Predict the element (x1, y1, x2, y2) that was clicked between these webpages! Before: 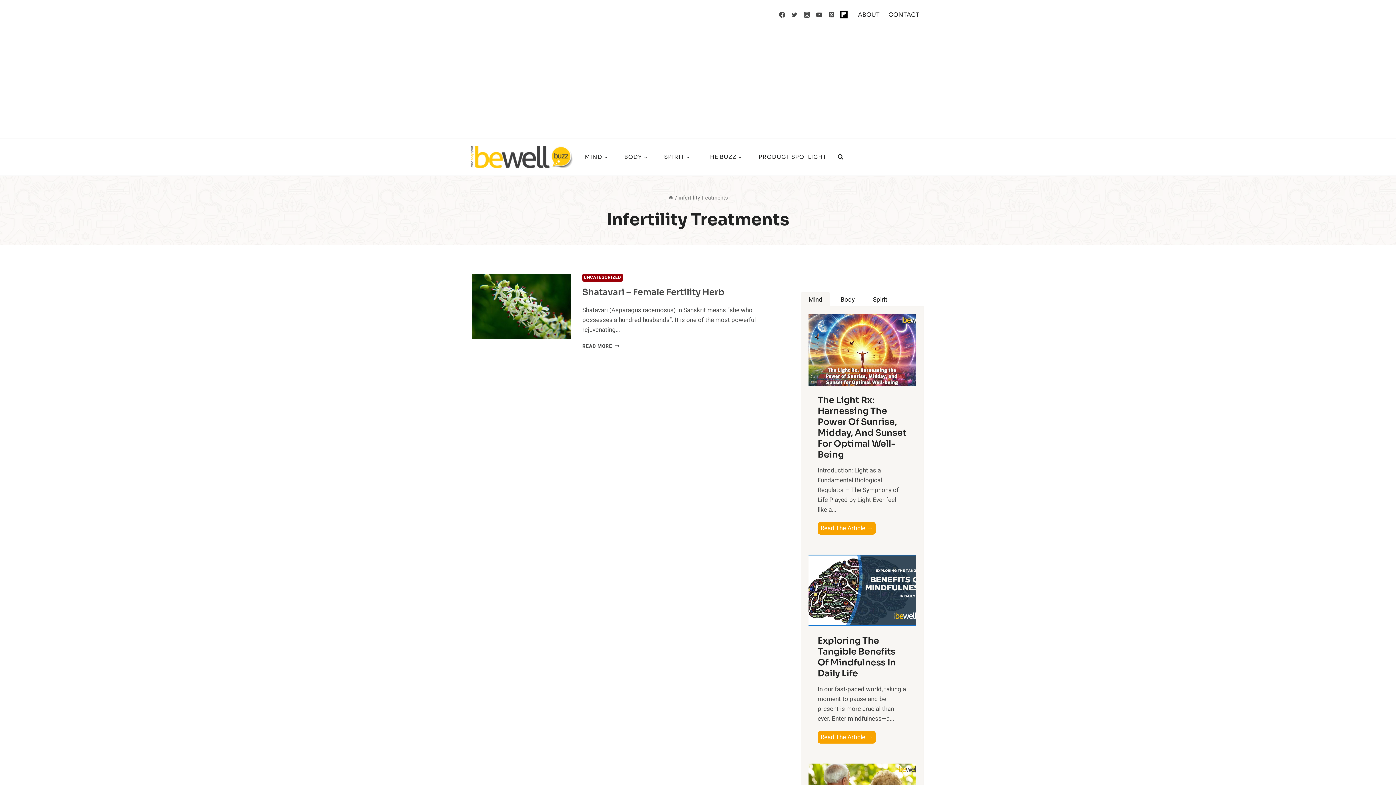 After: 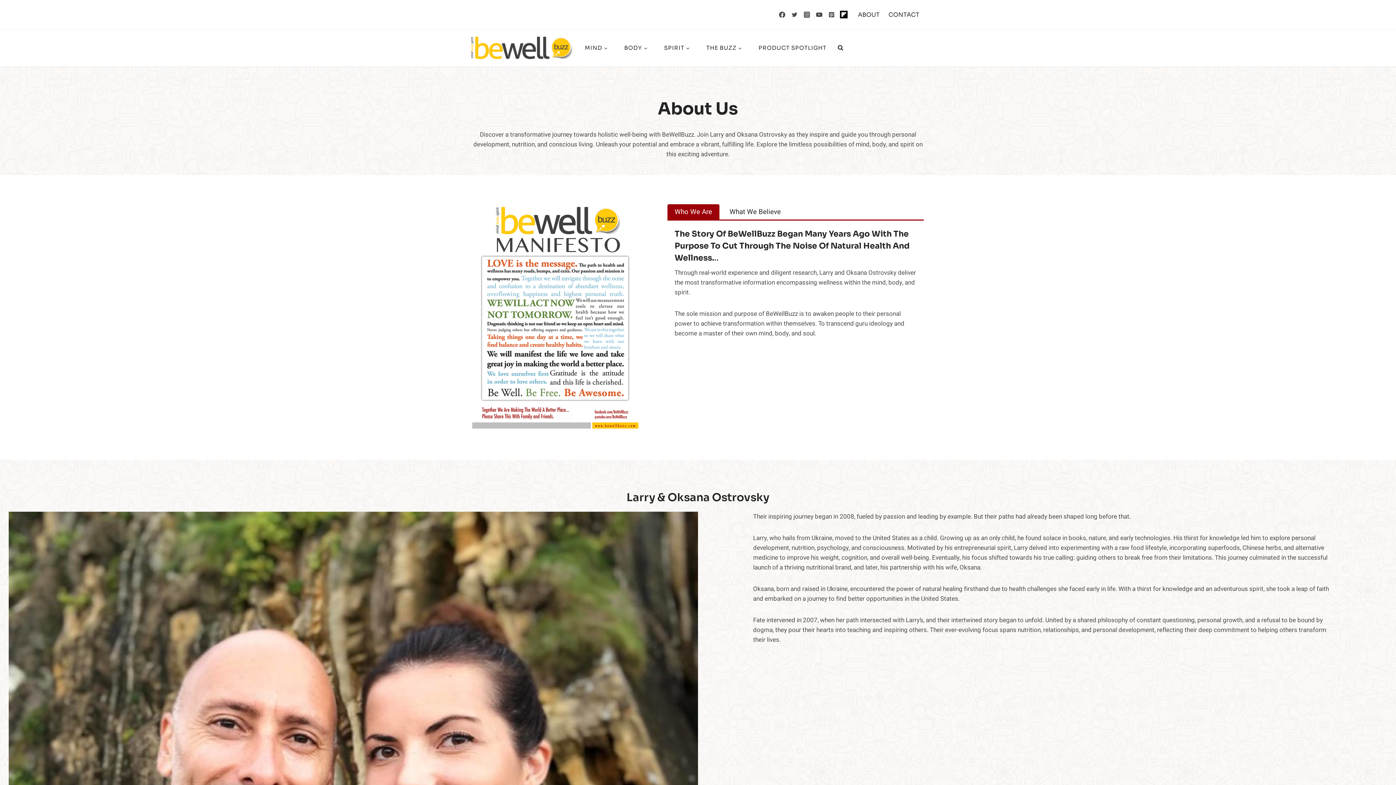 Action: label: ABOUT bbox: (853, 6, 884, 22)